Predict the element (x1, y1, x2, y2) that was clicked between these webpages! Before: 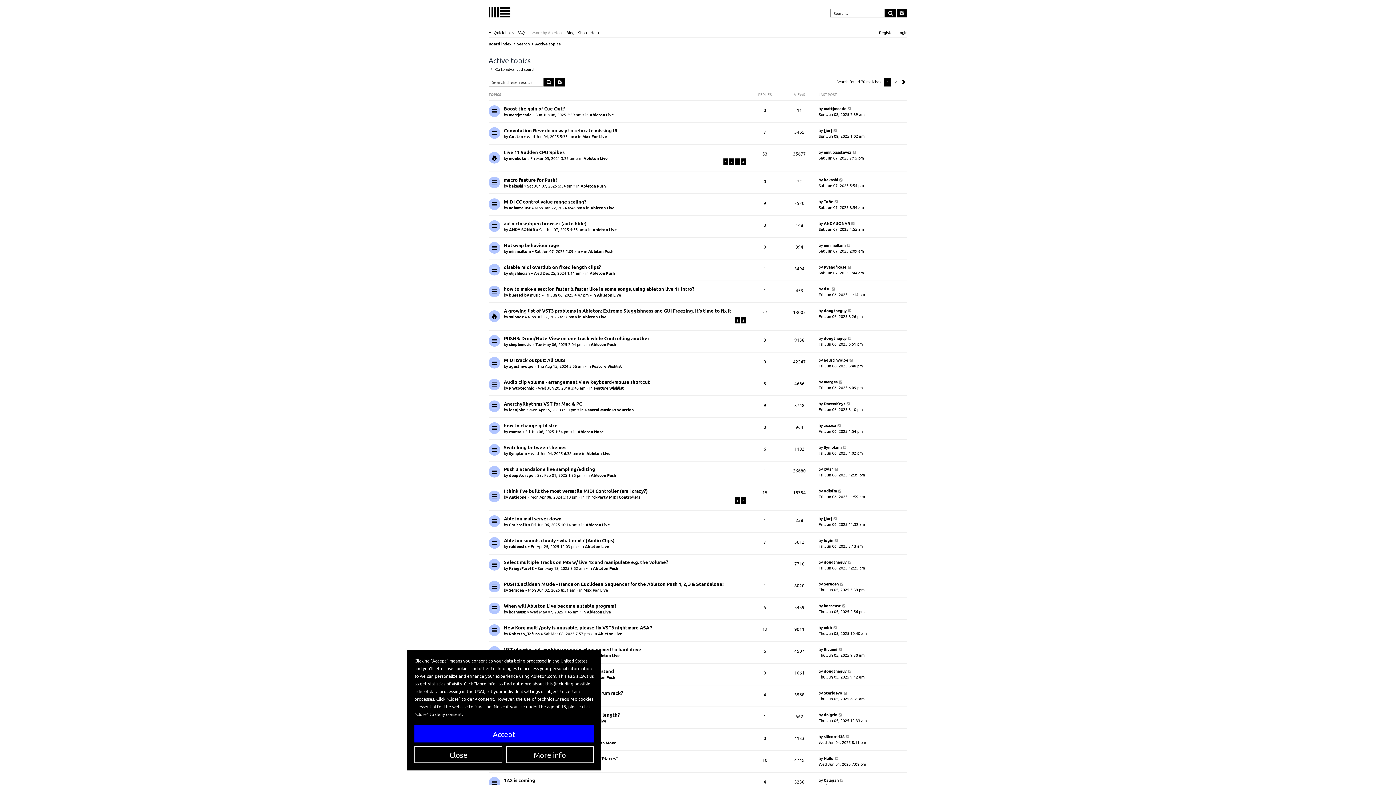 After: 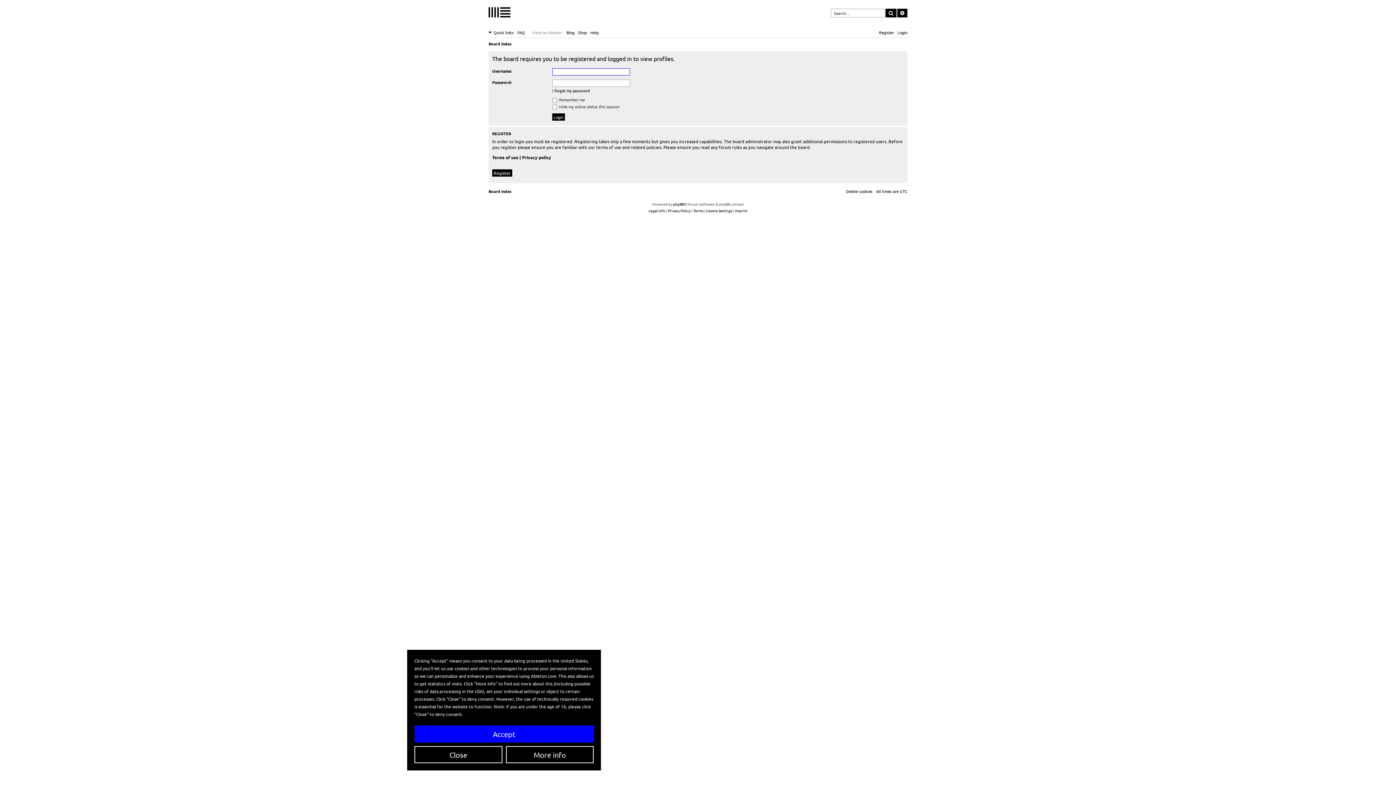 Action: label: bakashi bbox: (824, 176, 838, 182)